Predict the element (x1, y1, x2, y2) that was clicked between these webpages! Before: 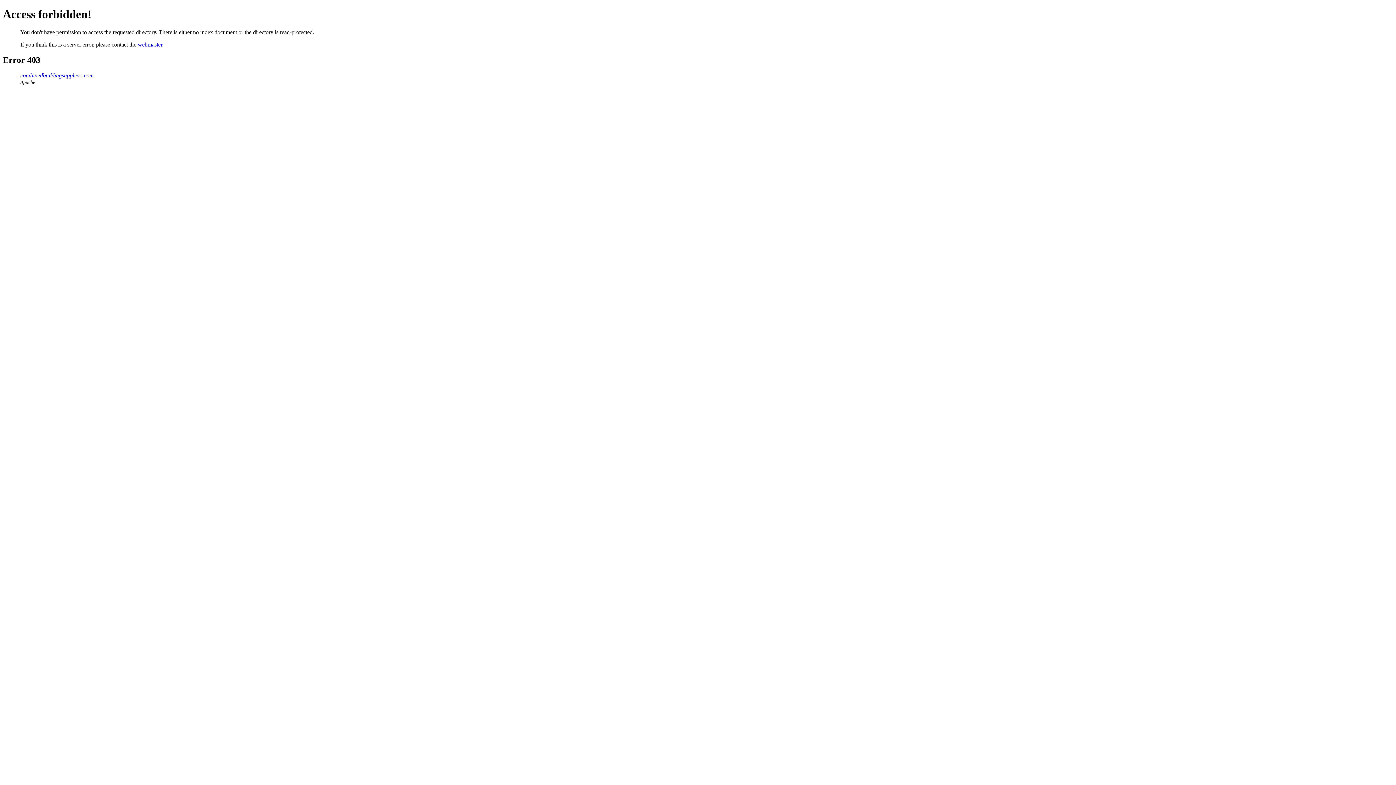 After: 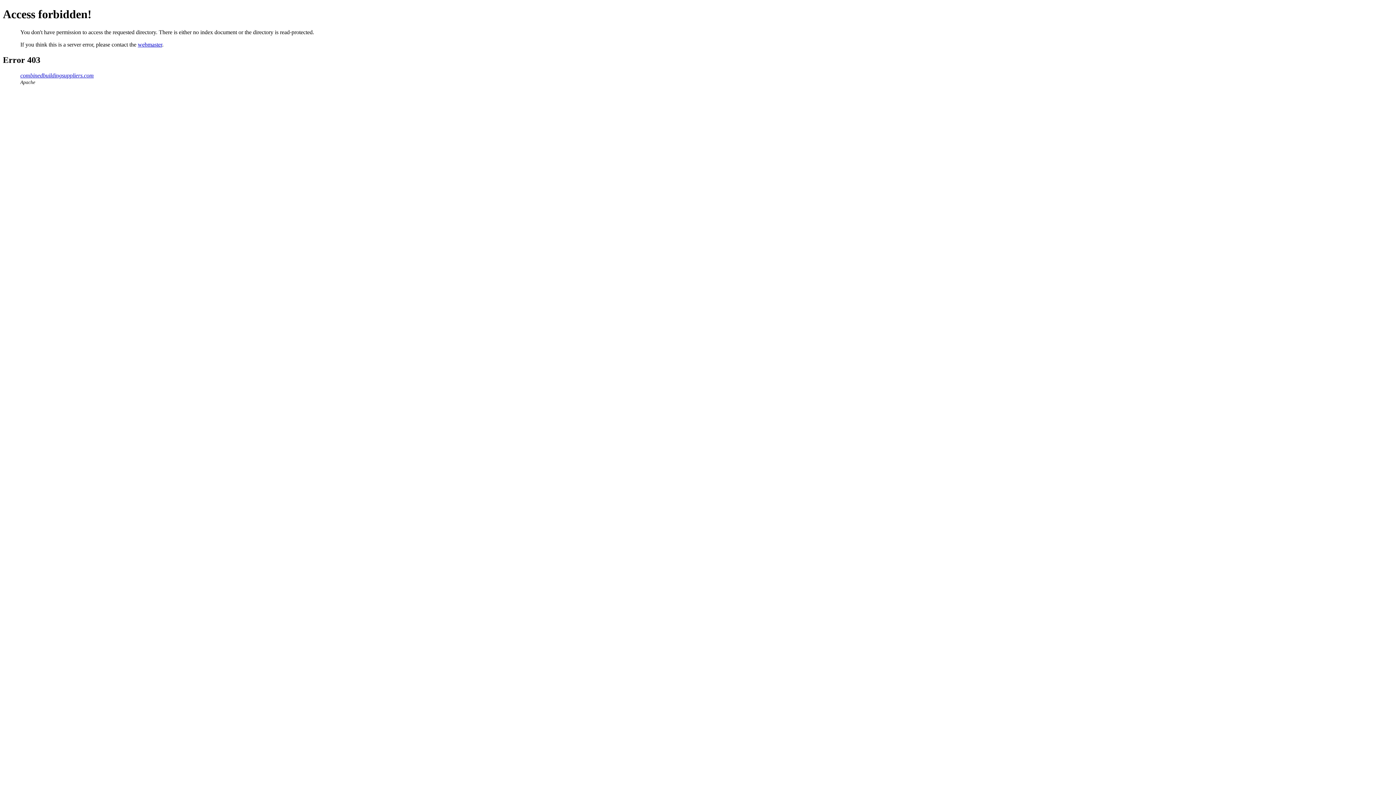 Action: label: webmaster bbox: (137, 41, 162, 47)